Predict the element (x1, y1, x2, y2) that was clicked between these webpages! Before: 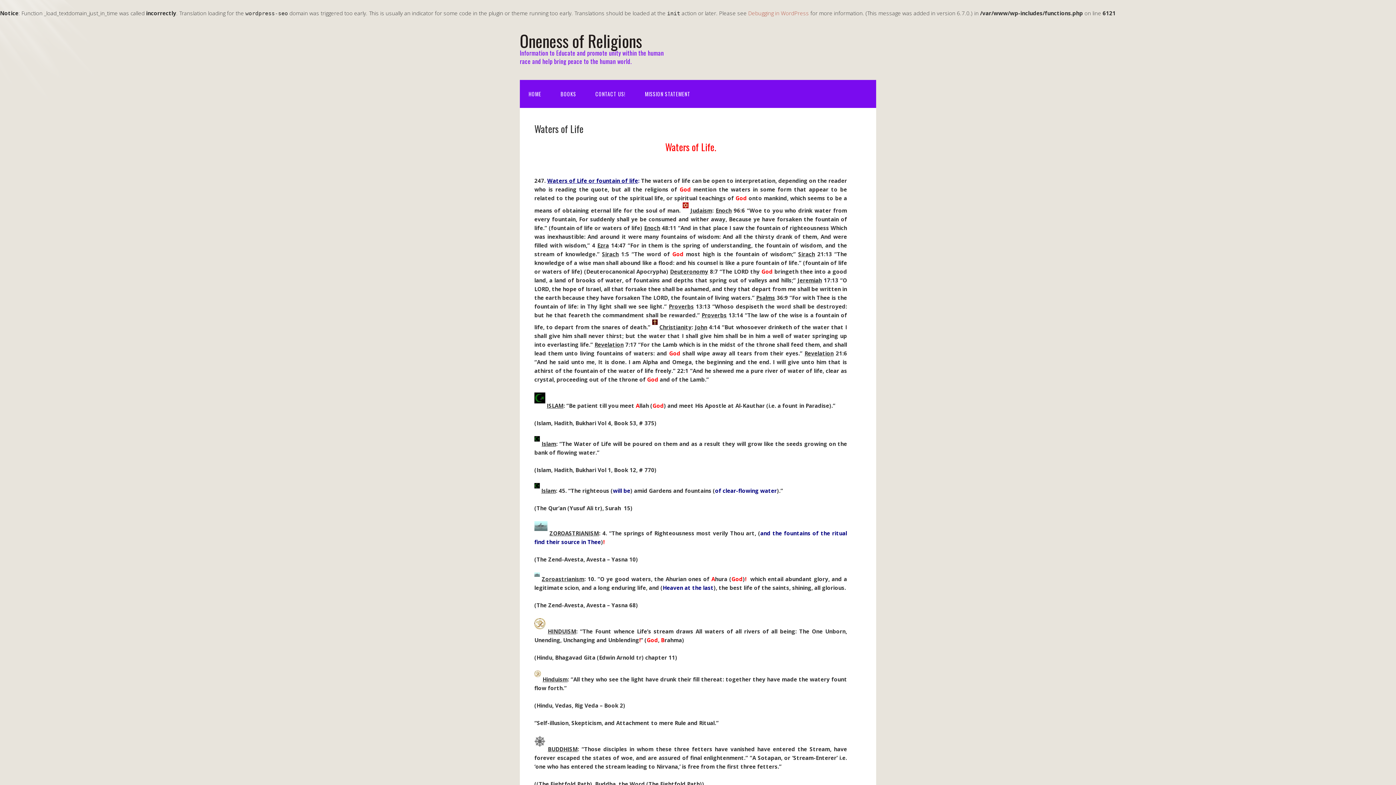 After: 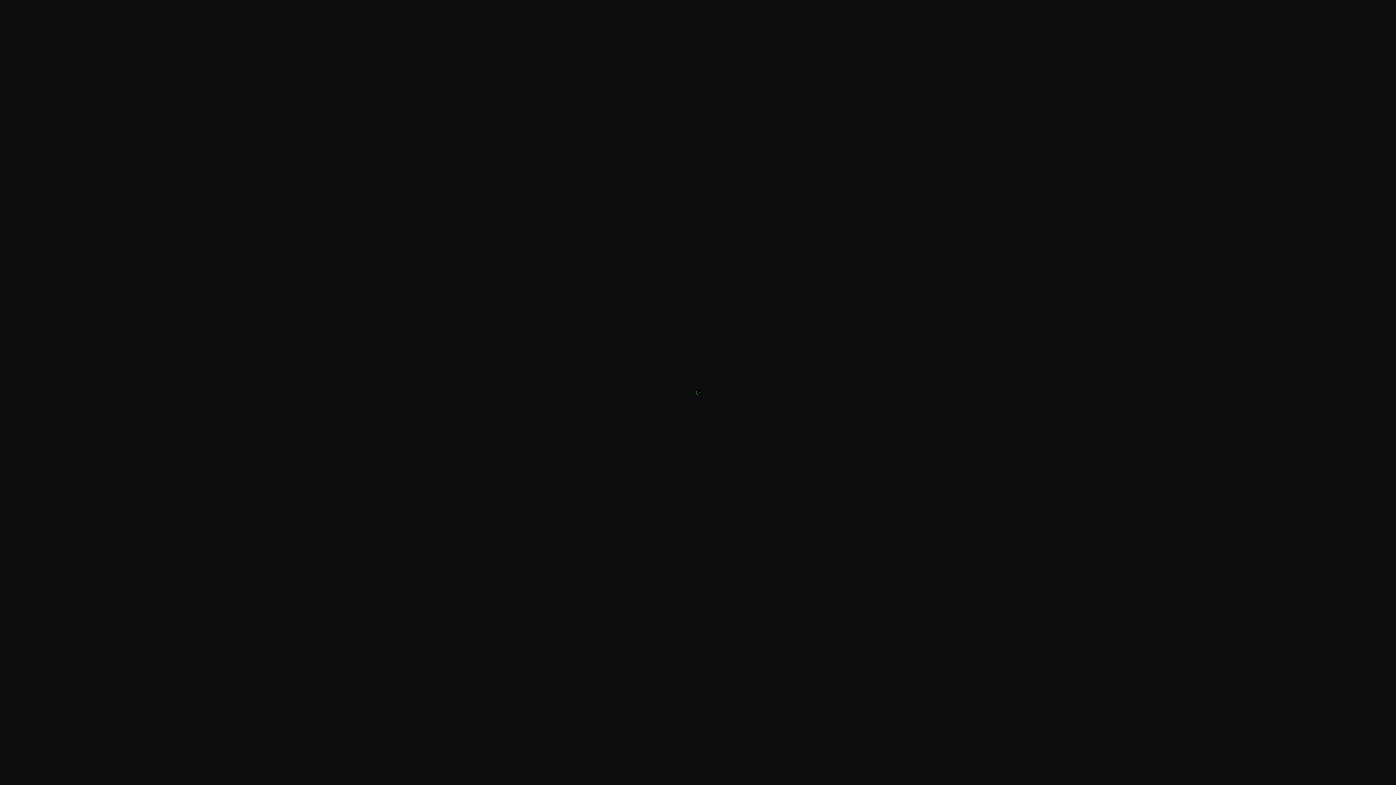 Action: bbox: (534, 487, 540, 494)